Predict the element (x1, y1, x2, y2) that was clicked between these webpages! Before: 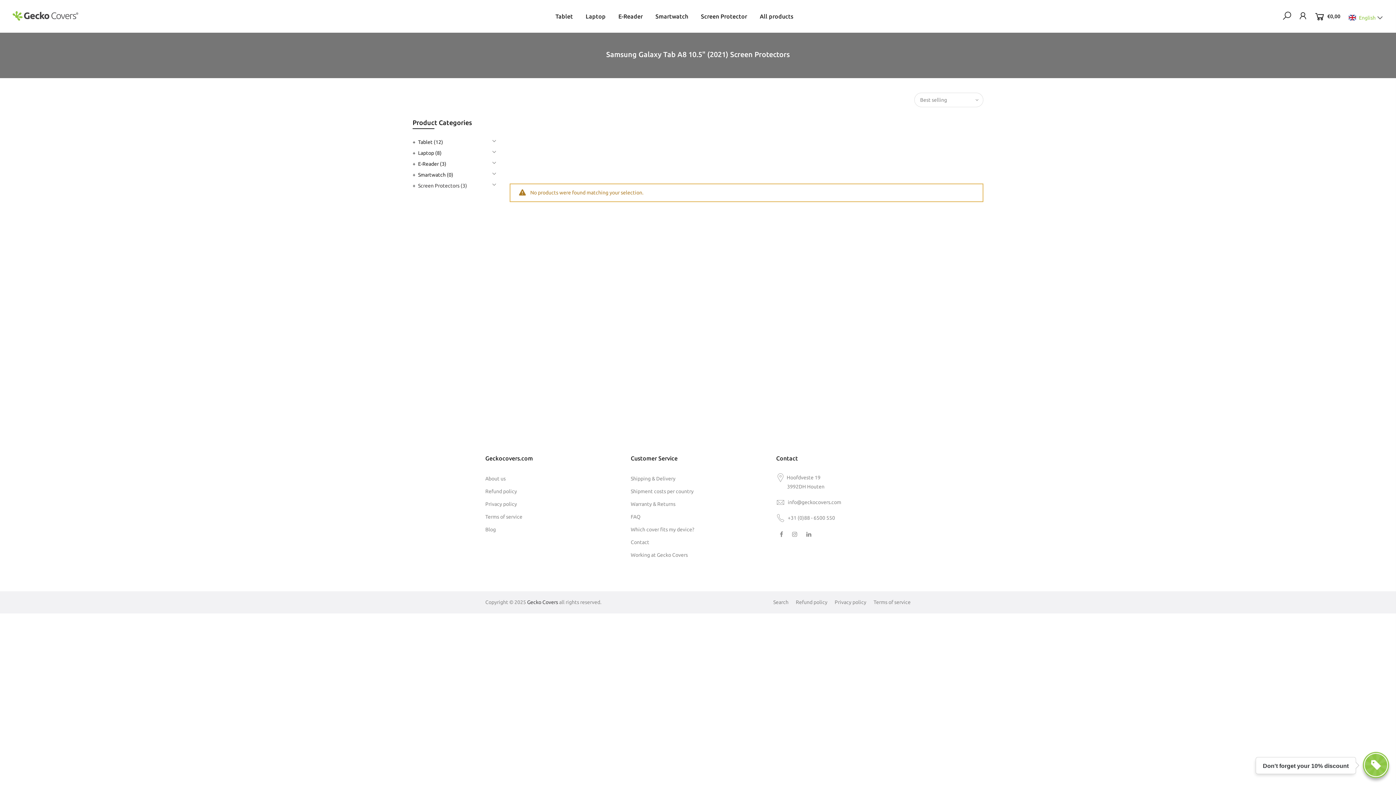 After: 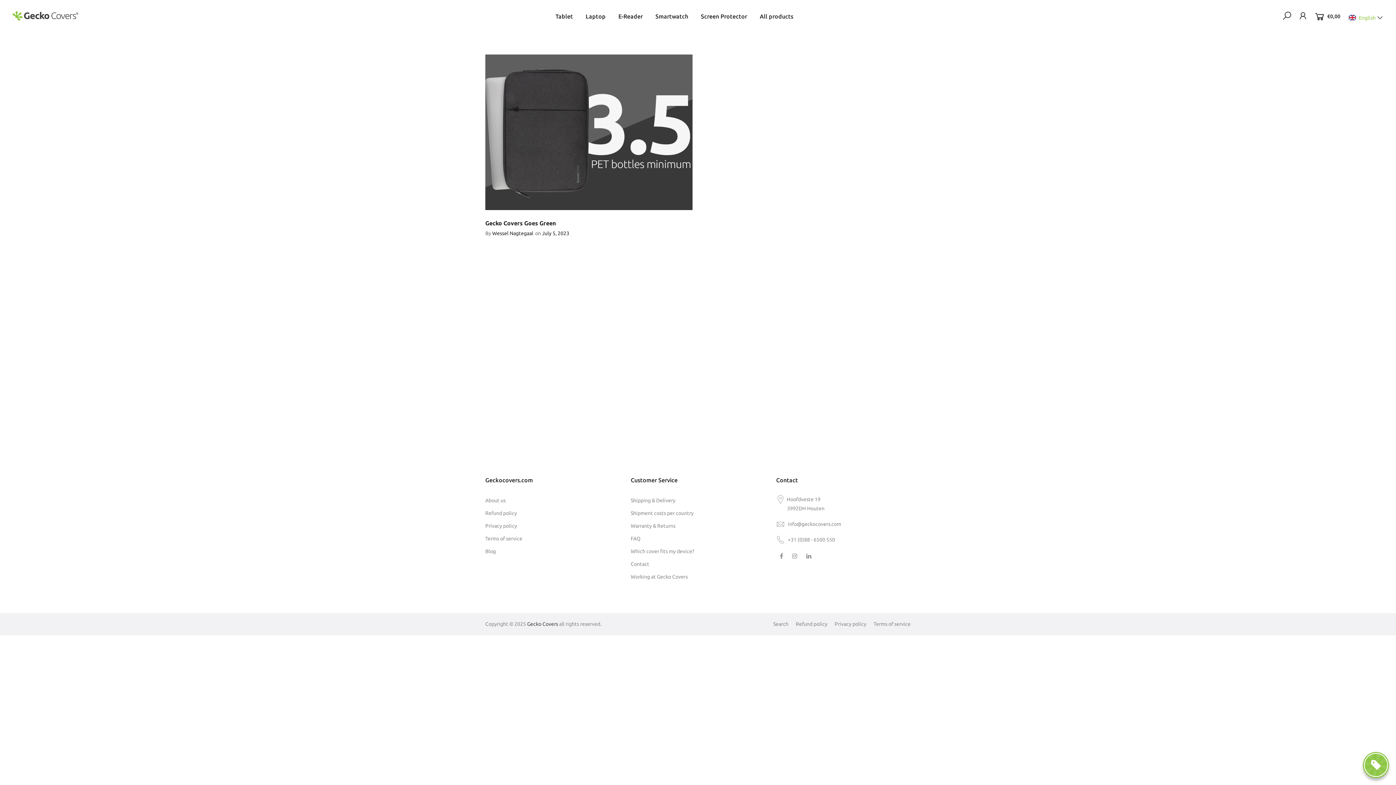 Action: label: Blog bbox: (485, 526, 496, 532)